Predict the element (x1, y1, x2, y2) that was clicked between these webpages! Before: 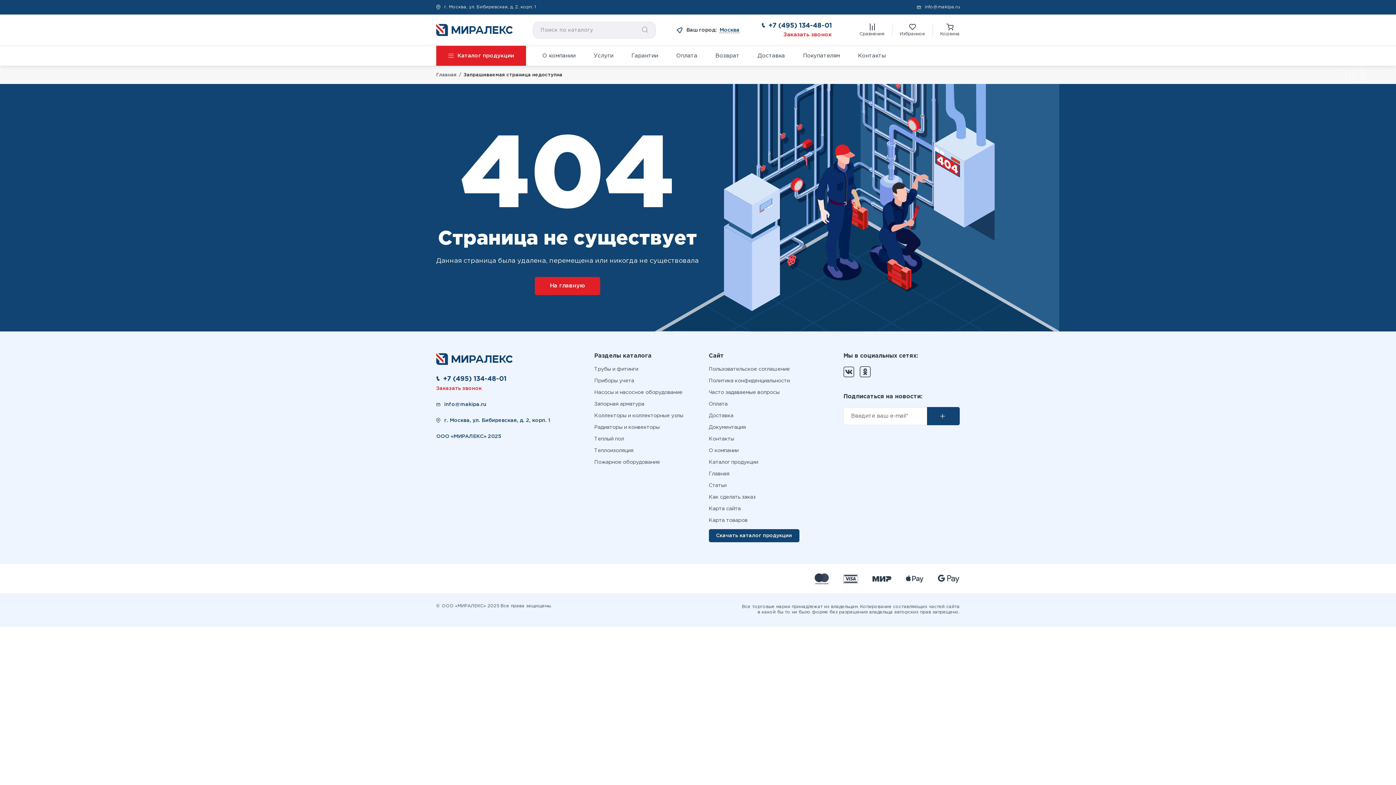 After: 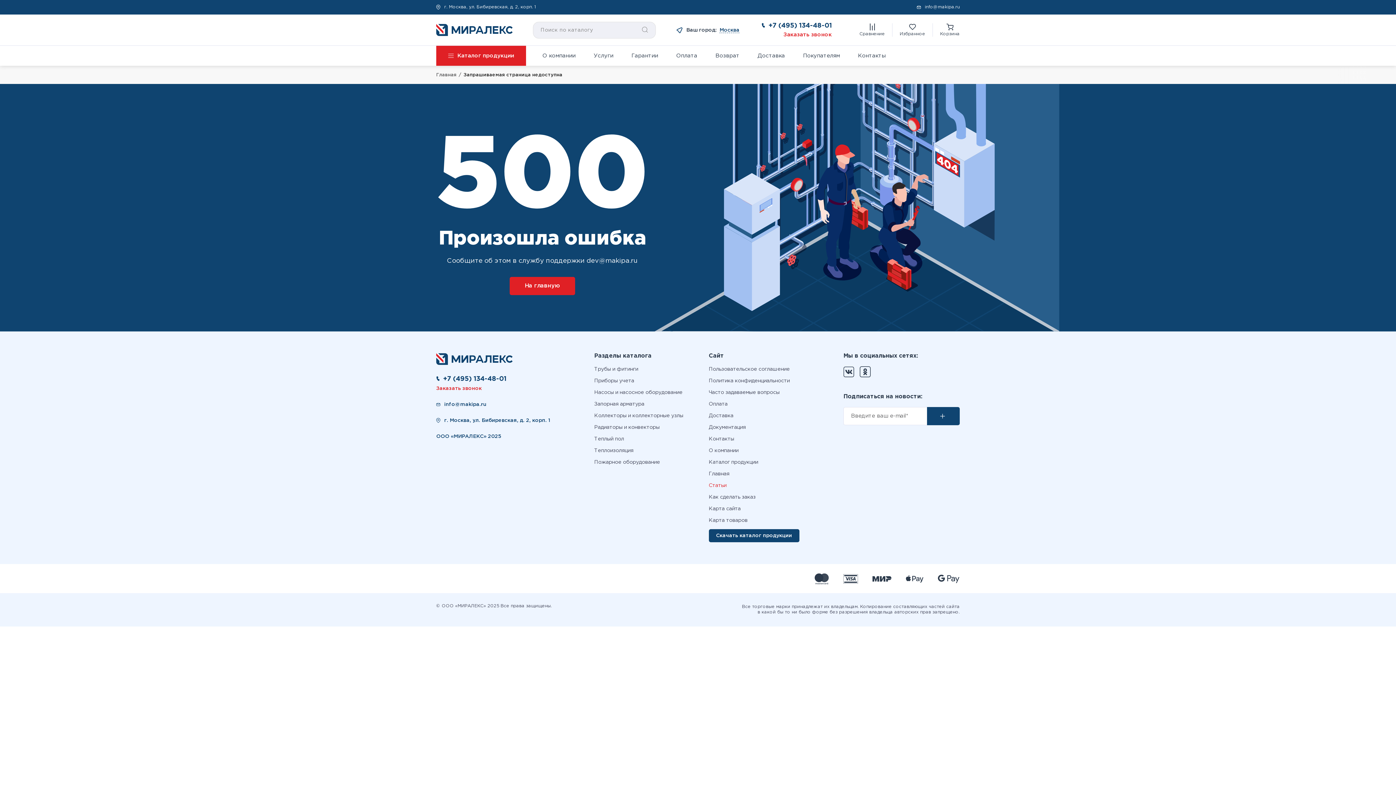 Action: bbox: (708, 482, 799, 489) label: Статьи